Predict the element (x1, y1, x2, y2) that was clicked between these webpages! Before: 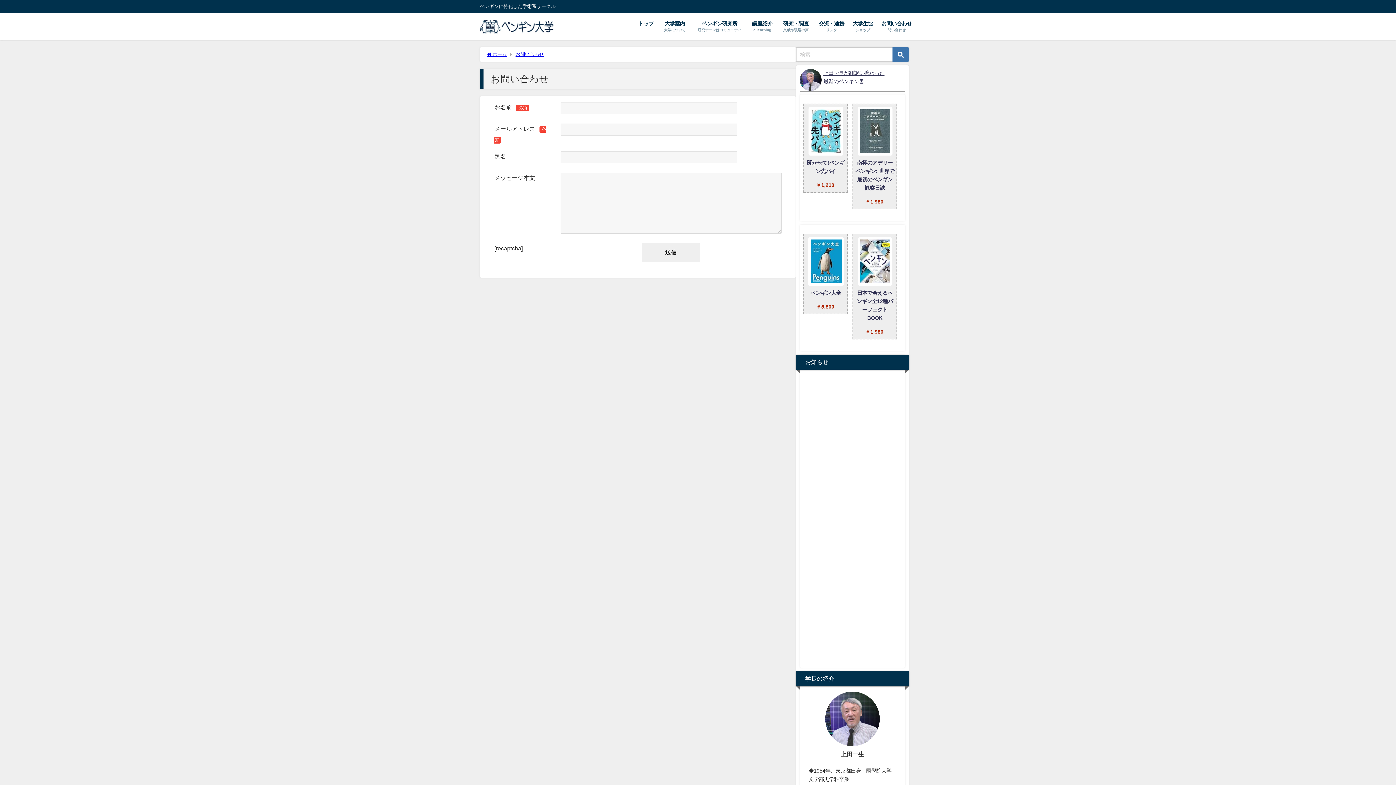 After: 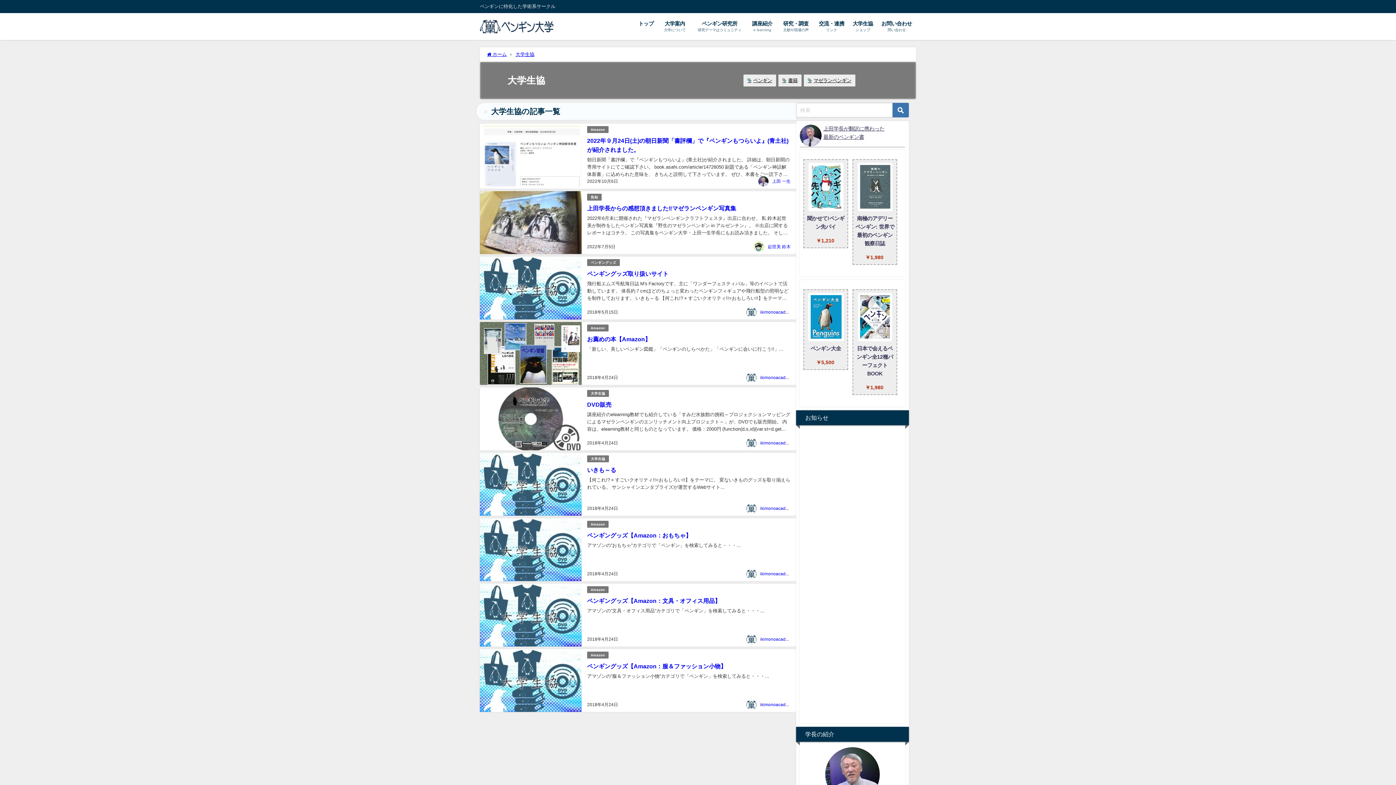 Action: label: 大学生協
ショップ bbox: (848, 13, 877, 40)